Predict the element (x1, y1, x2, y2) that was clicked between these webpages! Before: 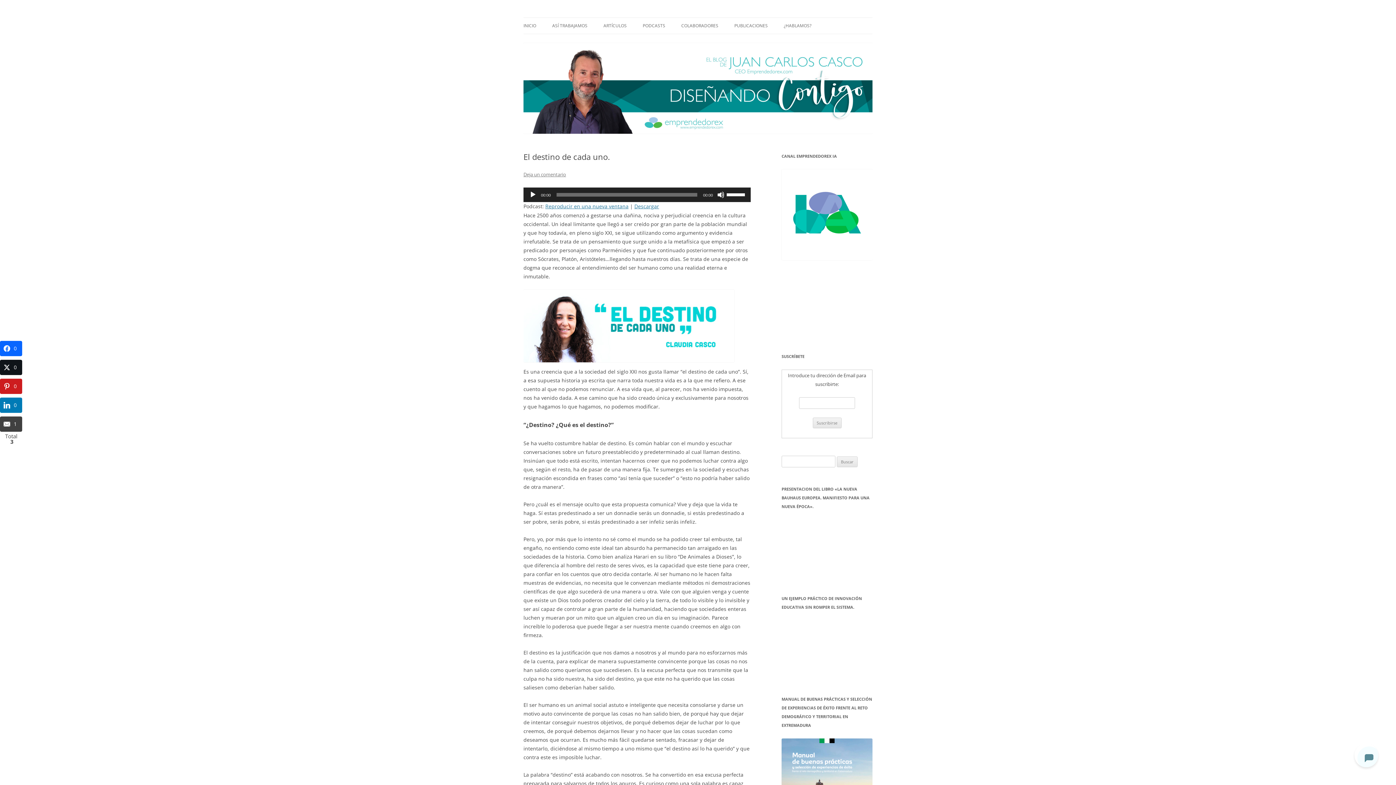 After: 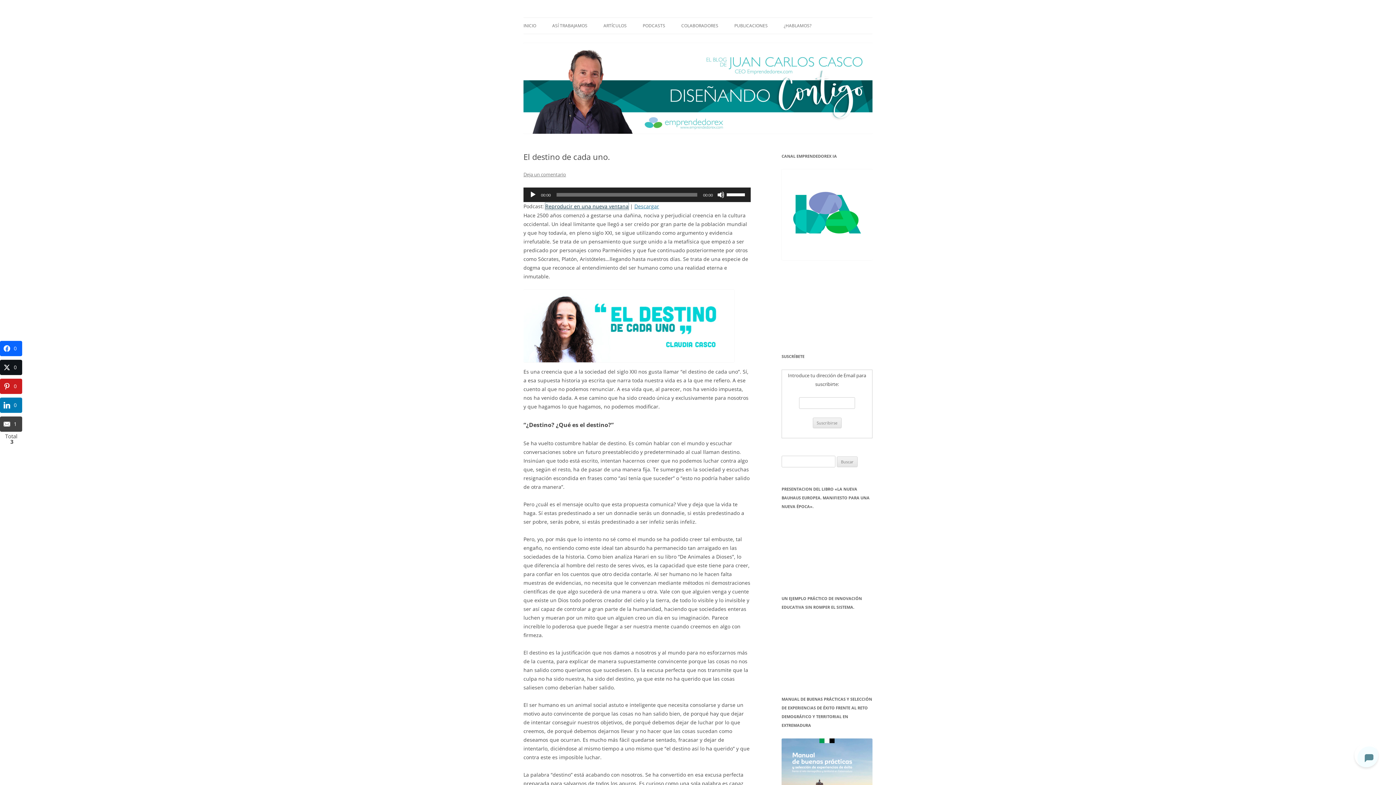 Action: bbox: (545, 202, 628, 209) label: Reproducir en una nueva ventana